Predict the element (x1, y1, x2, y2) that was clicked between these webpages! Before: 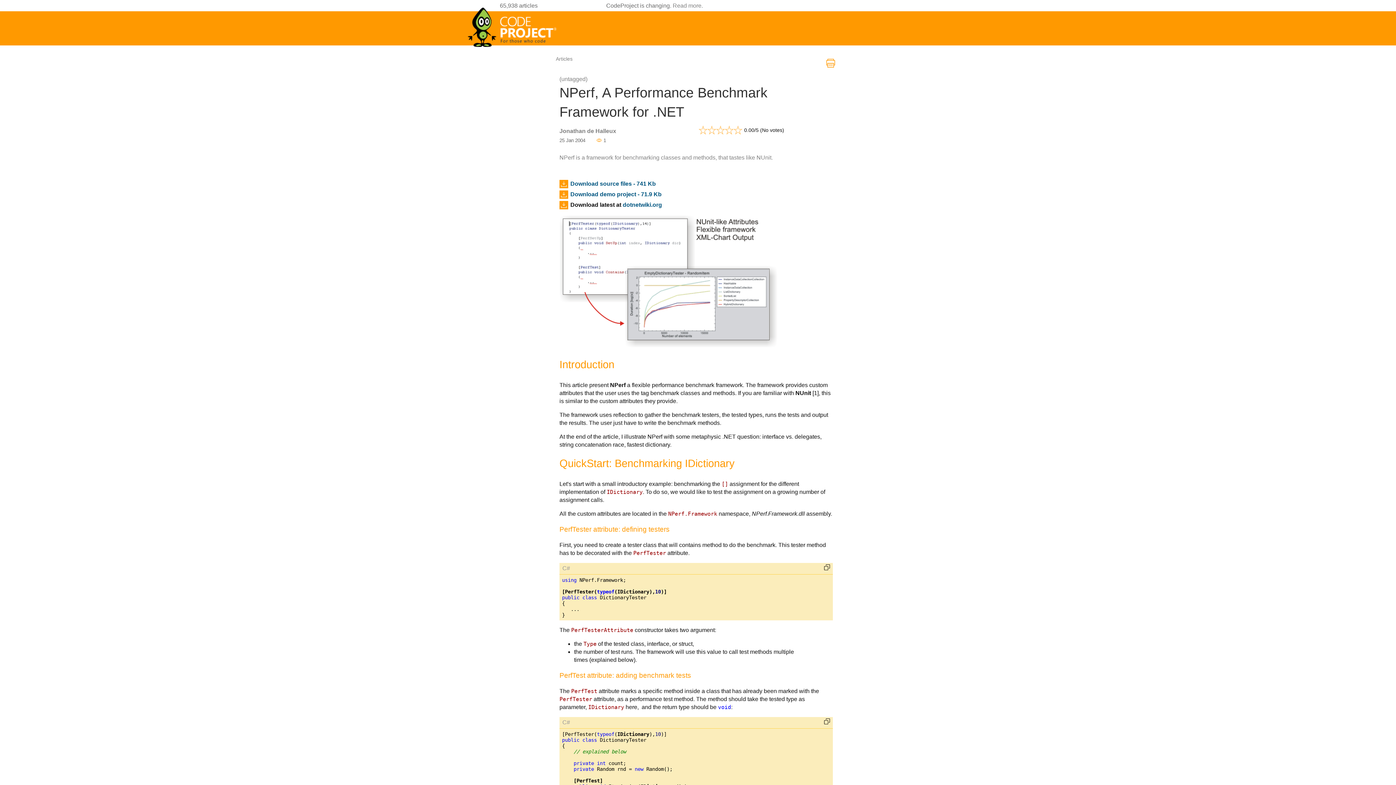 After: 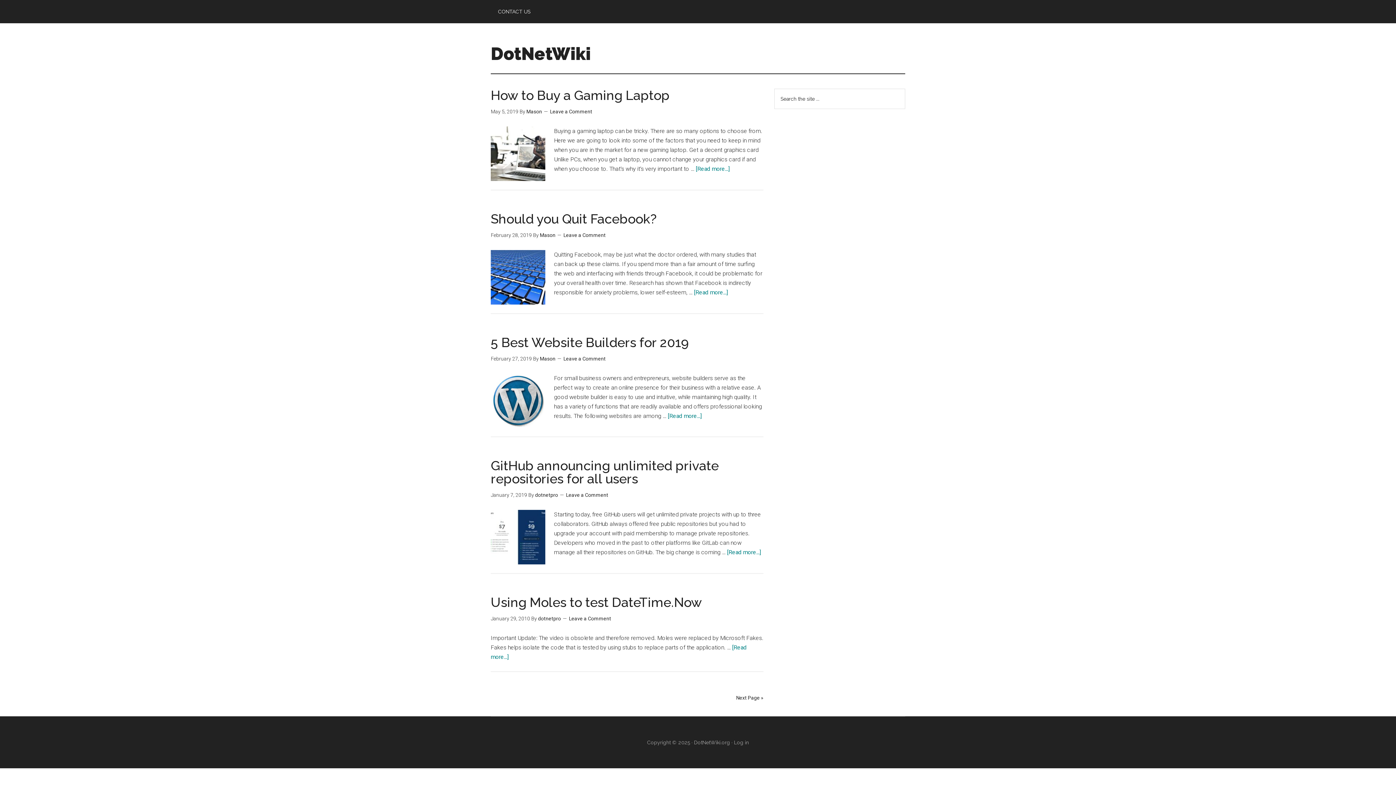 Action: label: dotnetwiki.org bbox: (622, 201, 662, 208)